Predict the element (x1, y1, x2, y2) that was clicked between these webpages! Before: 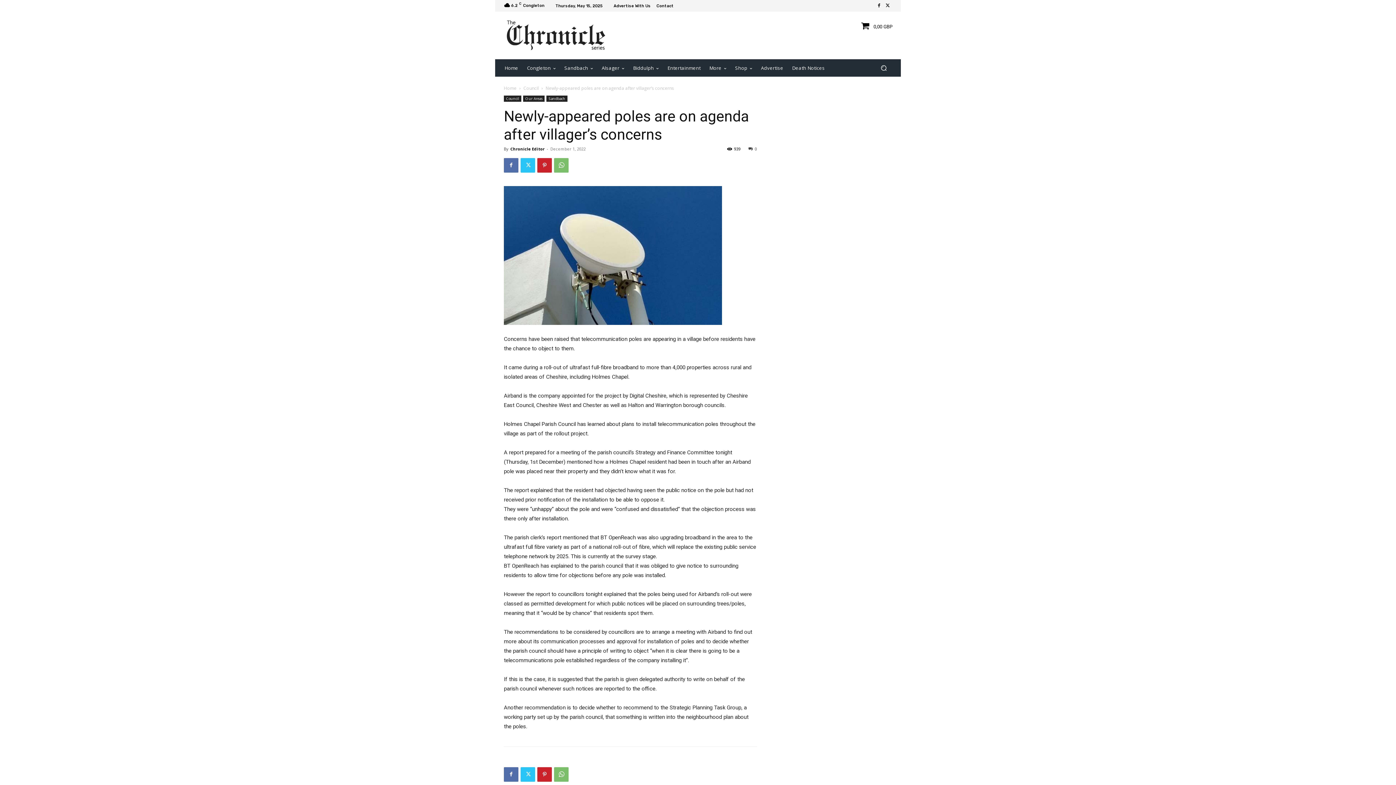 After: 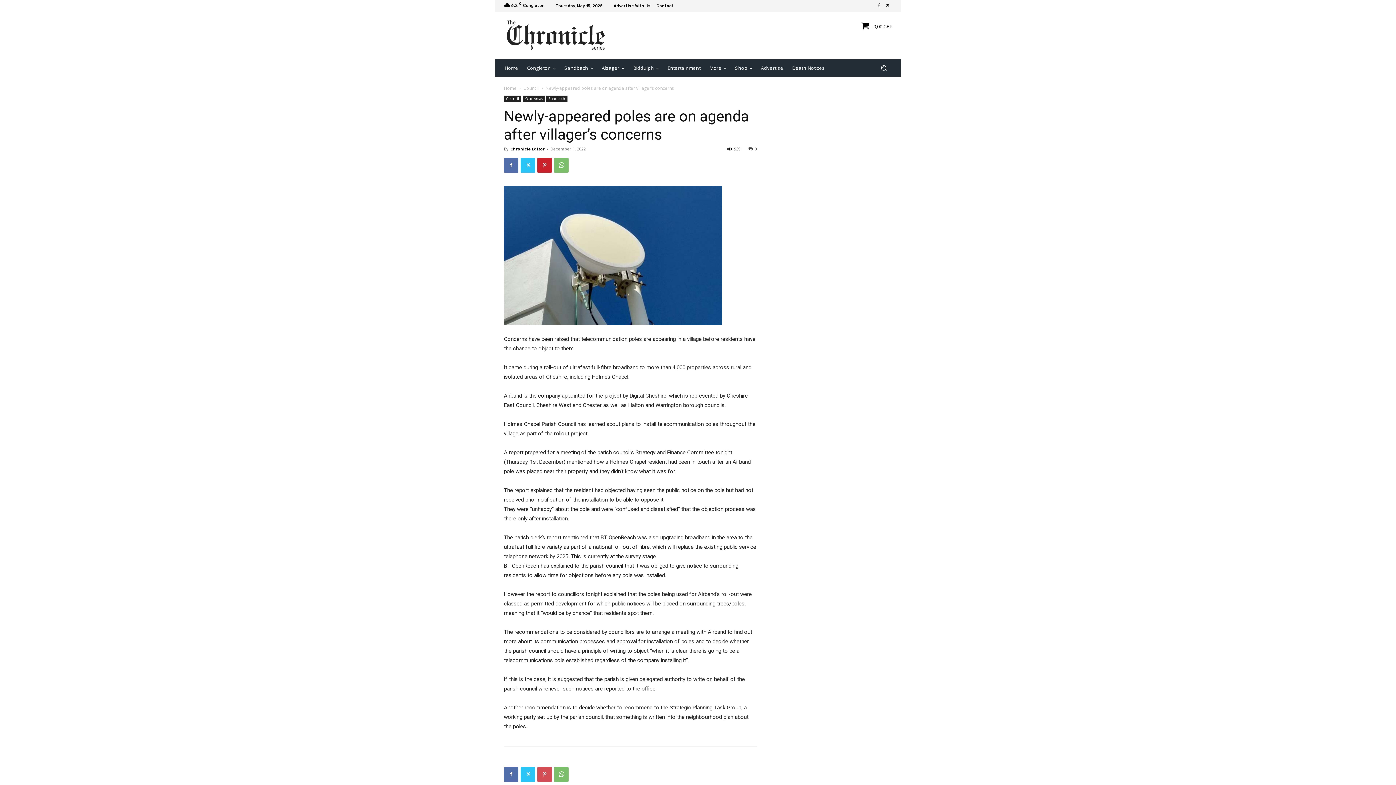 Action: bbox: (537, 767, 552, 782)